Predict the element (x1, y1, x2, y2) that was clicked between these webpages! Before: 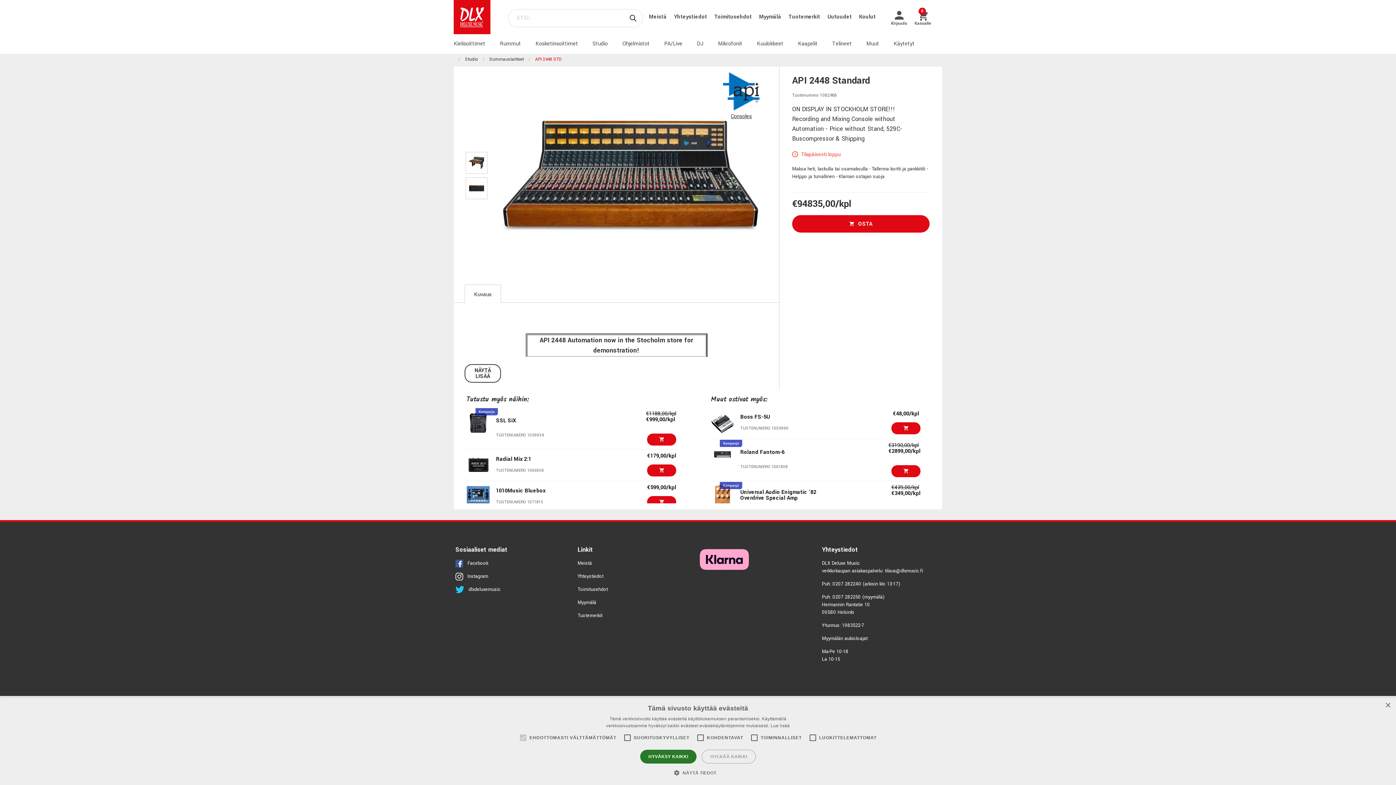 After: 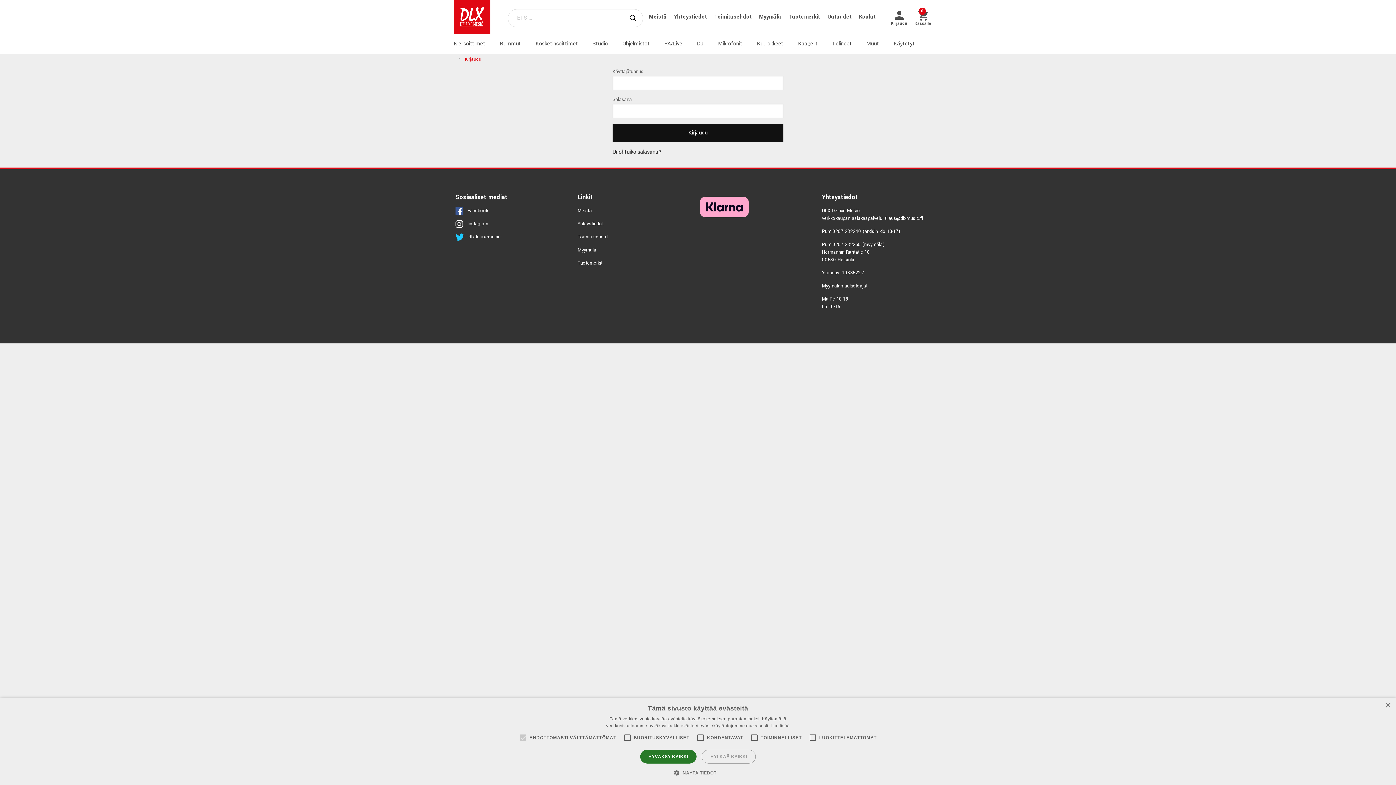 Action: label: Kirjaudu bbox: (887, 4, 911, 29)